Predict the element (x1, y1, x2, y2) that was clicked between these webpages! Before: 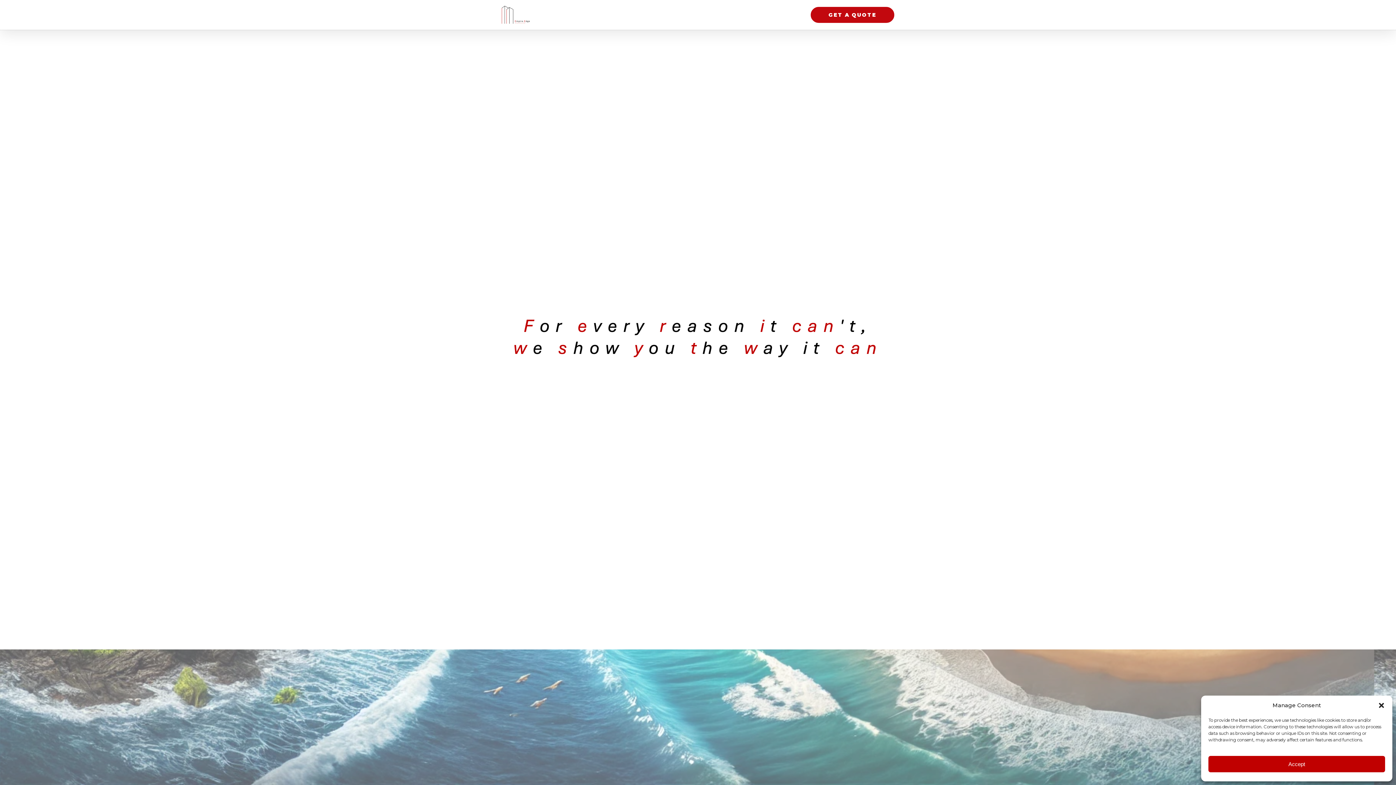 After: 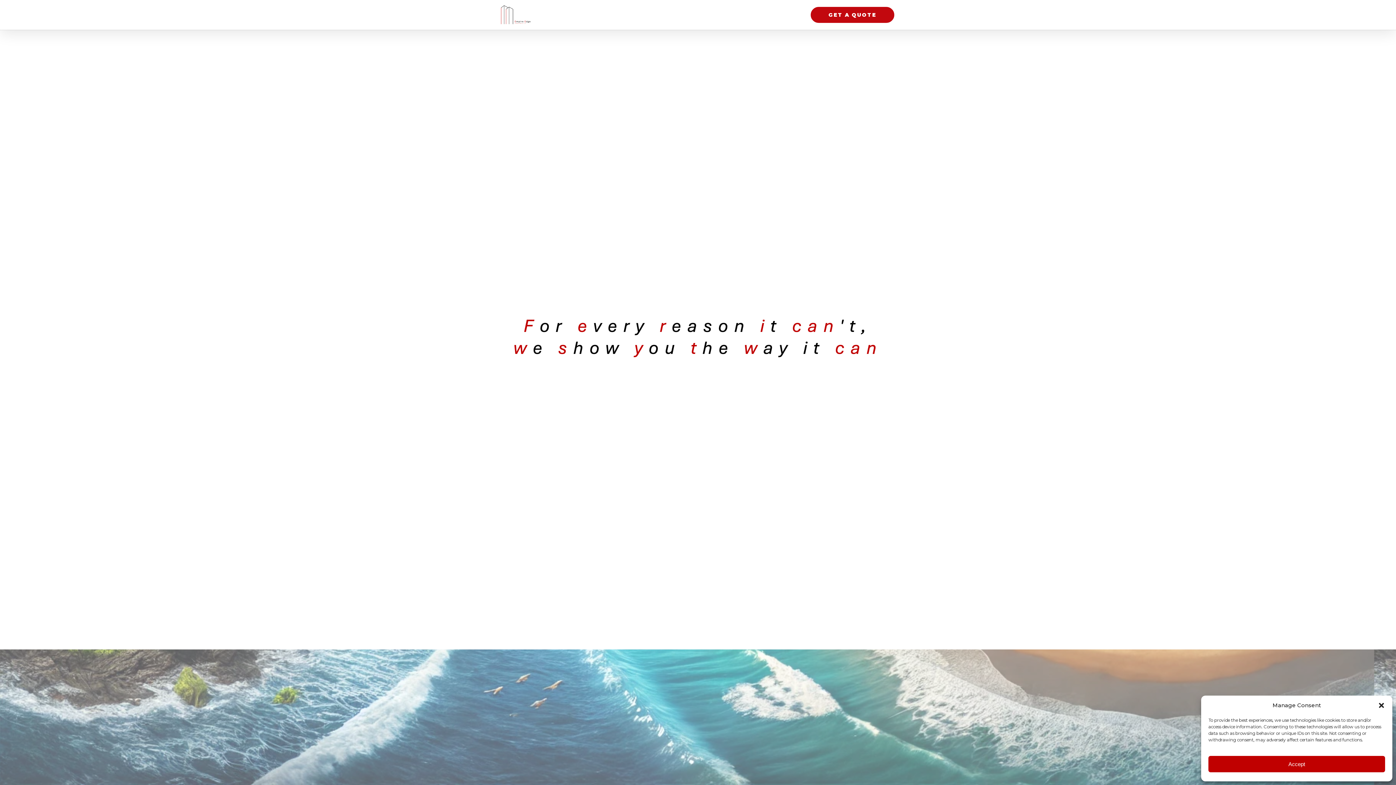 Action: bbox: (501, 5, 531, 24)